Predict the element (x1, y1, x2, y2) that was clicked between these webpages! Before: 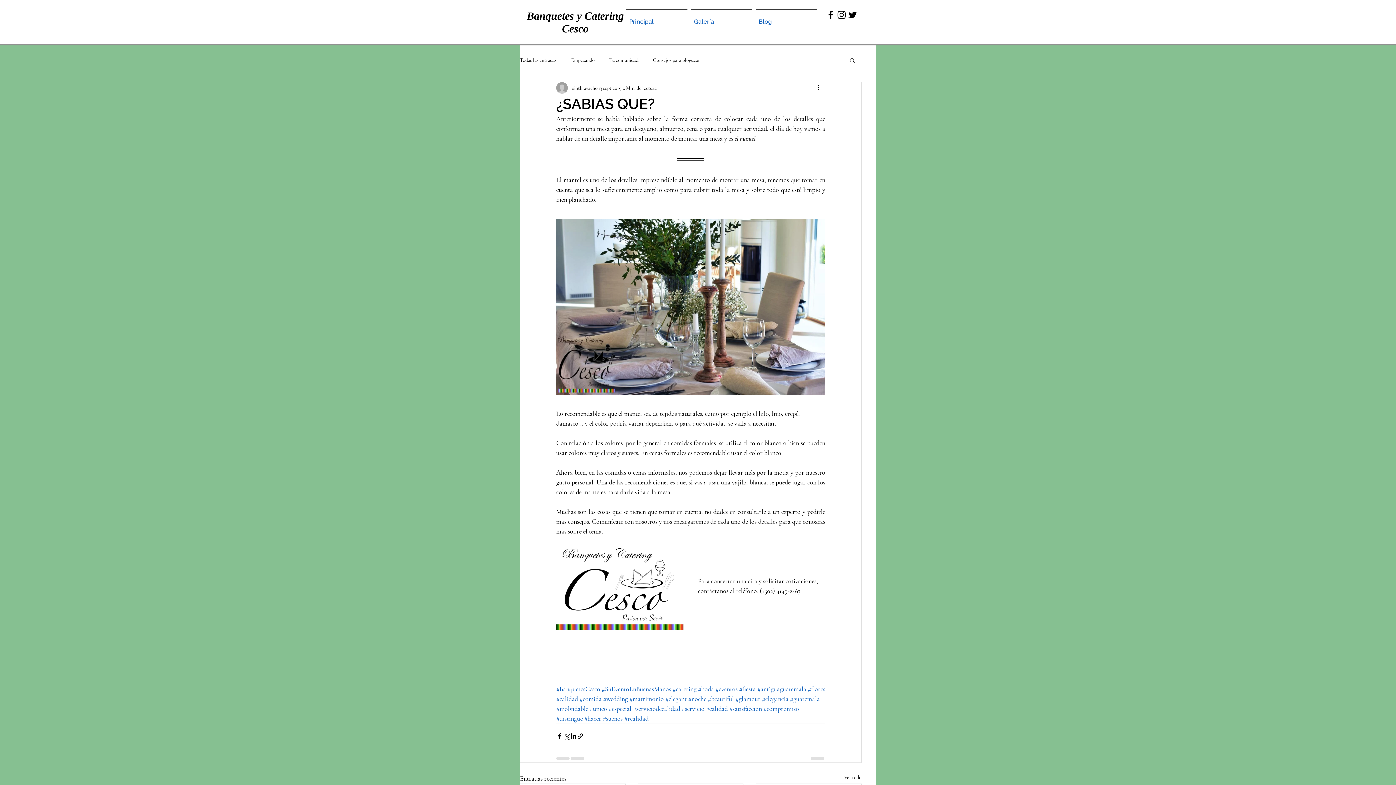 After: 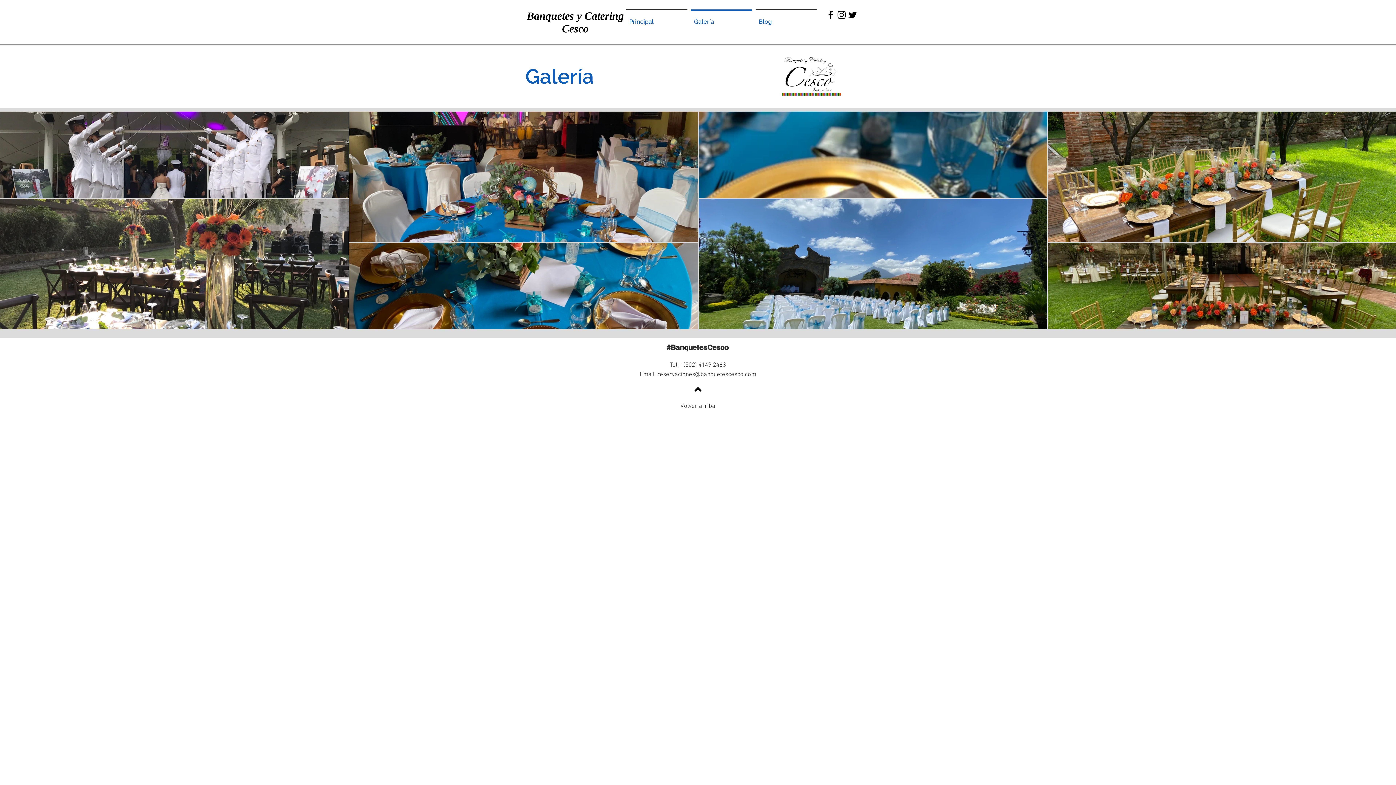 Action: bbox: (689, 9, 754, 27) label: Galería